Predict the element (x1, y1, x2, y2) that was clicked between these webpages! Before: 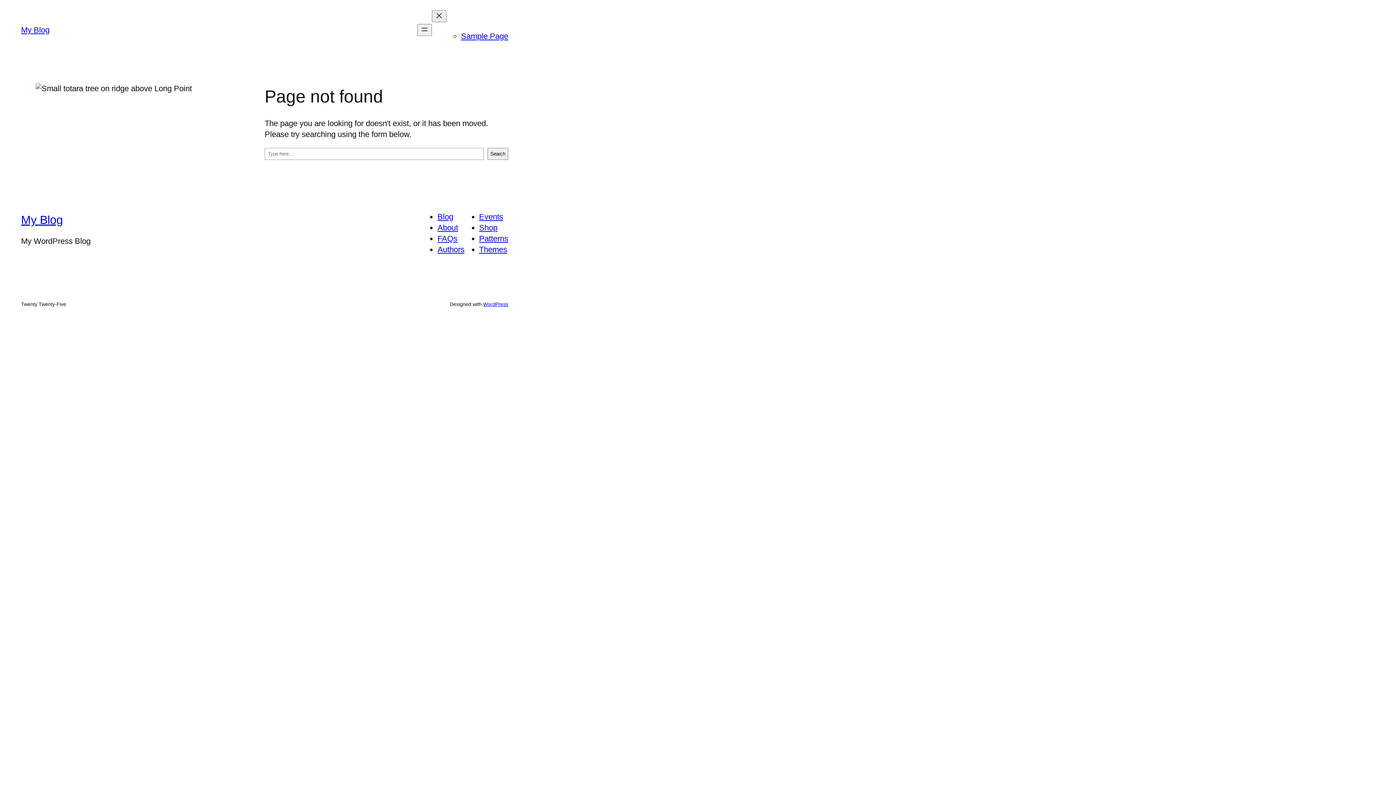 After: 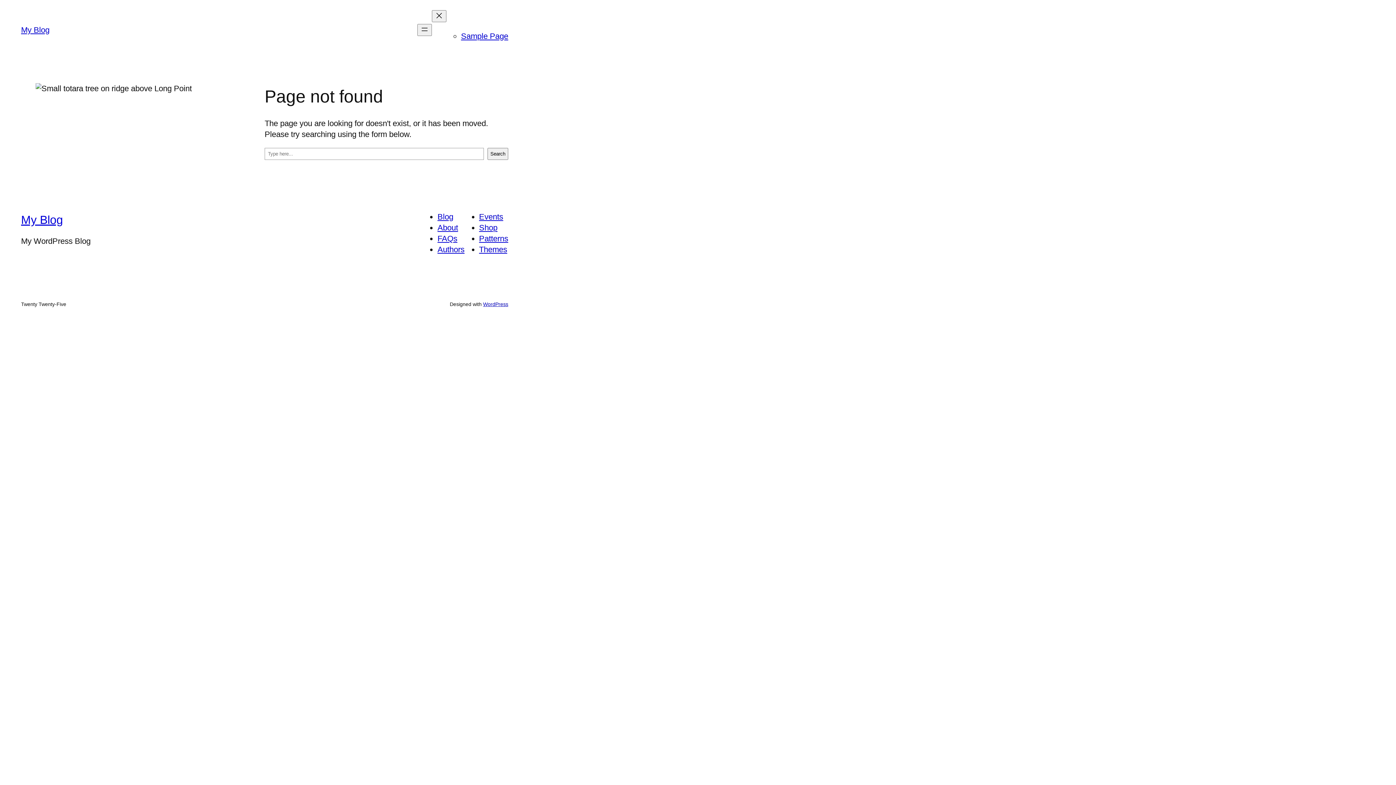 Action: bbox: (479, 245, 507, 254) label: Themes